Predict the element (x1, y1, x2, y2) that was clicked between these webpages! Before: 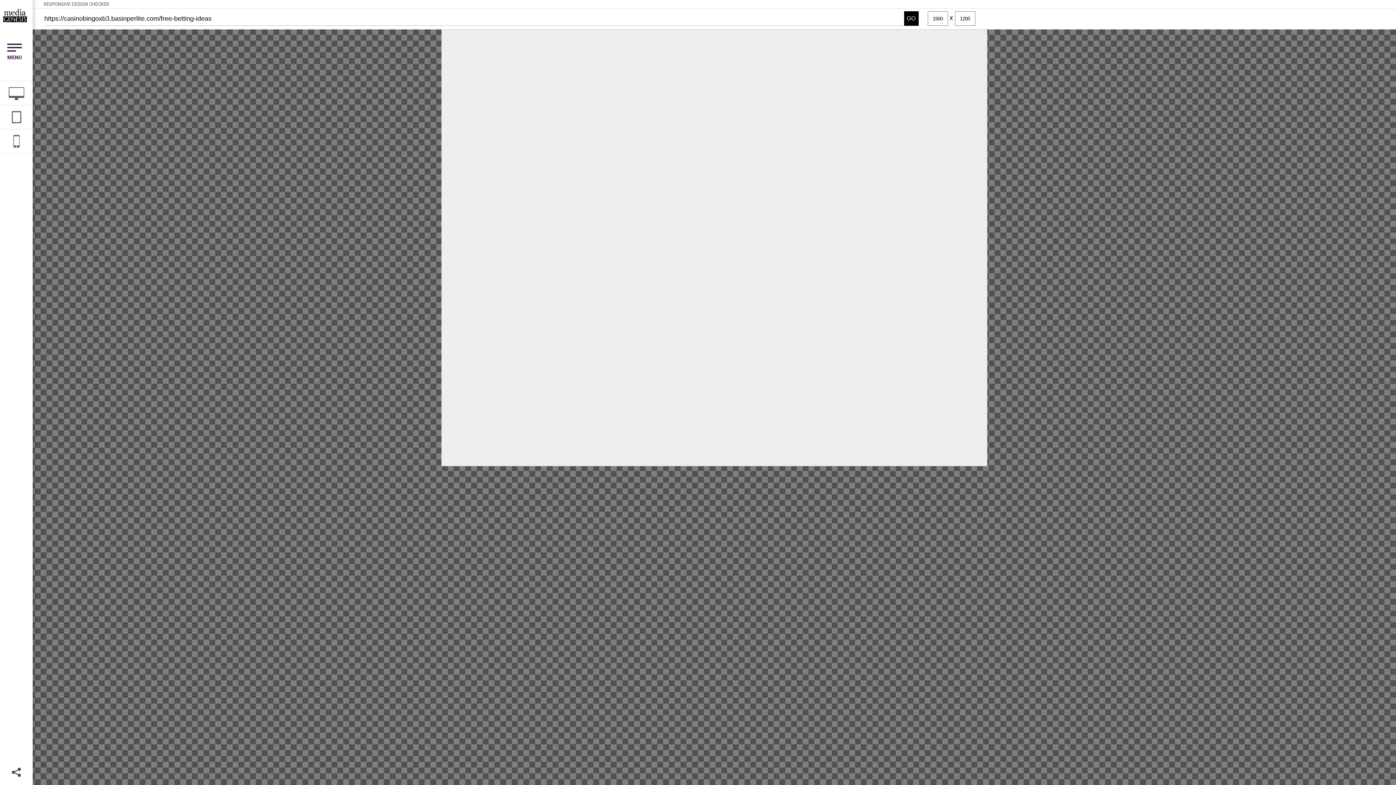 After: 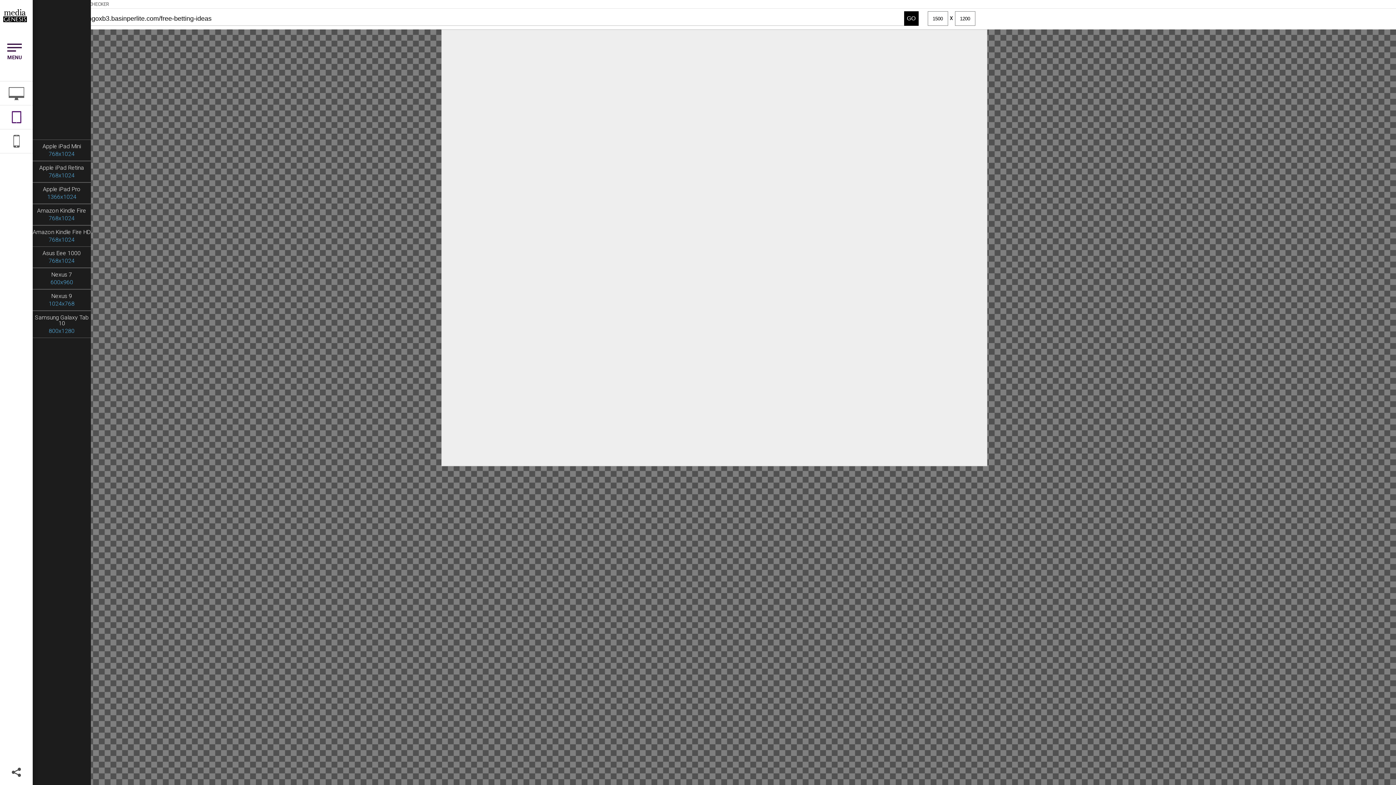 Action: bbox: (0, 105, 32, 128)